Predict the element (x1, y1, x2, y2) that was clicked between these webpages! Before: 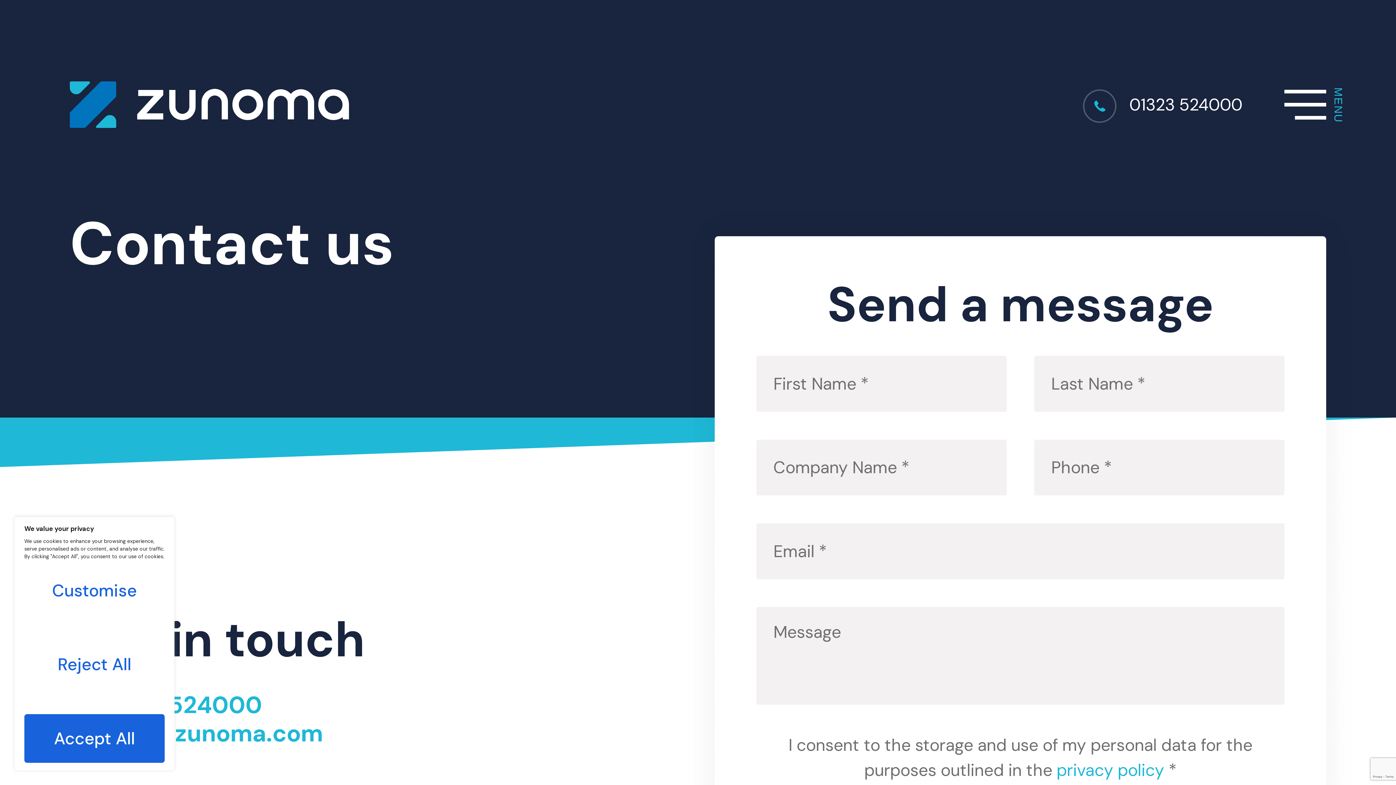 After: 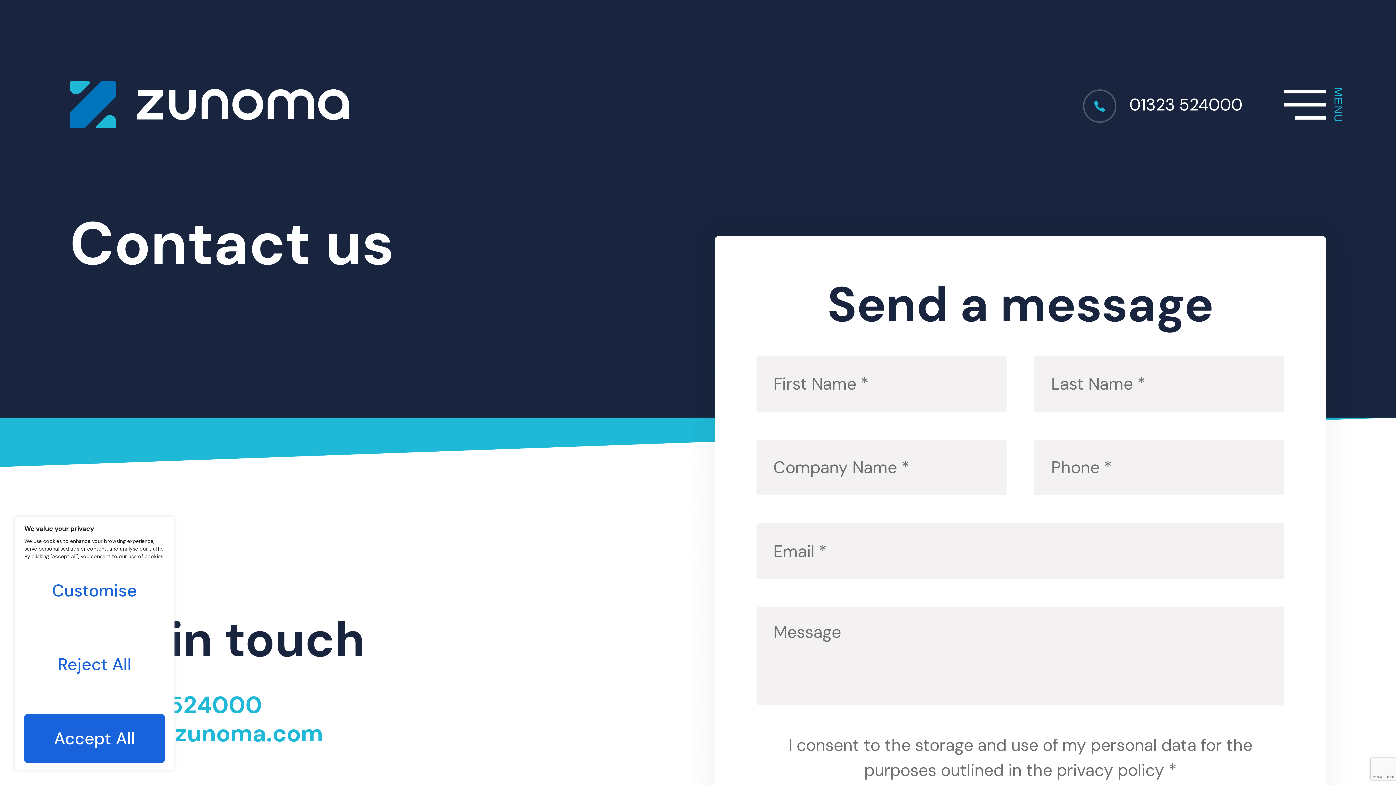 Action: bbox: (1056, 759, 1164, 781) label: privacy policy